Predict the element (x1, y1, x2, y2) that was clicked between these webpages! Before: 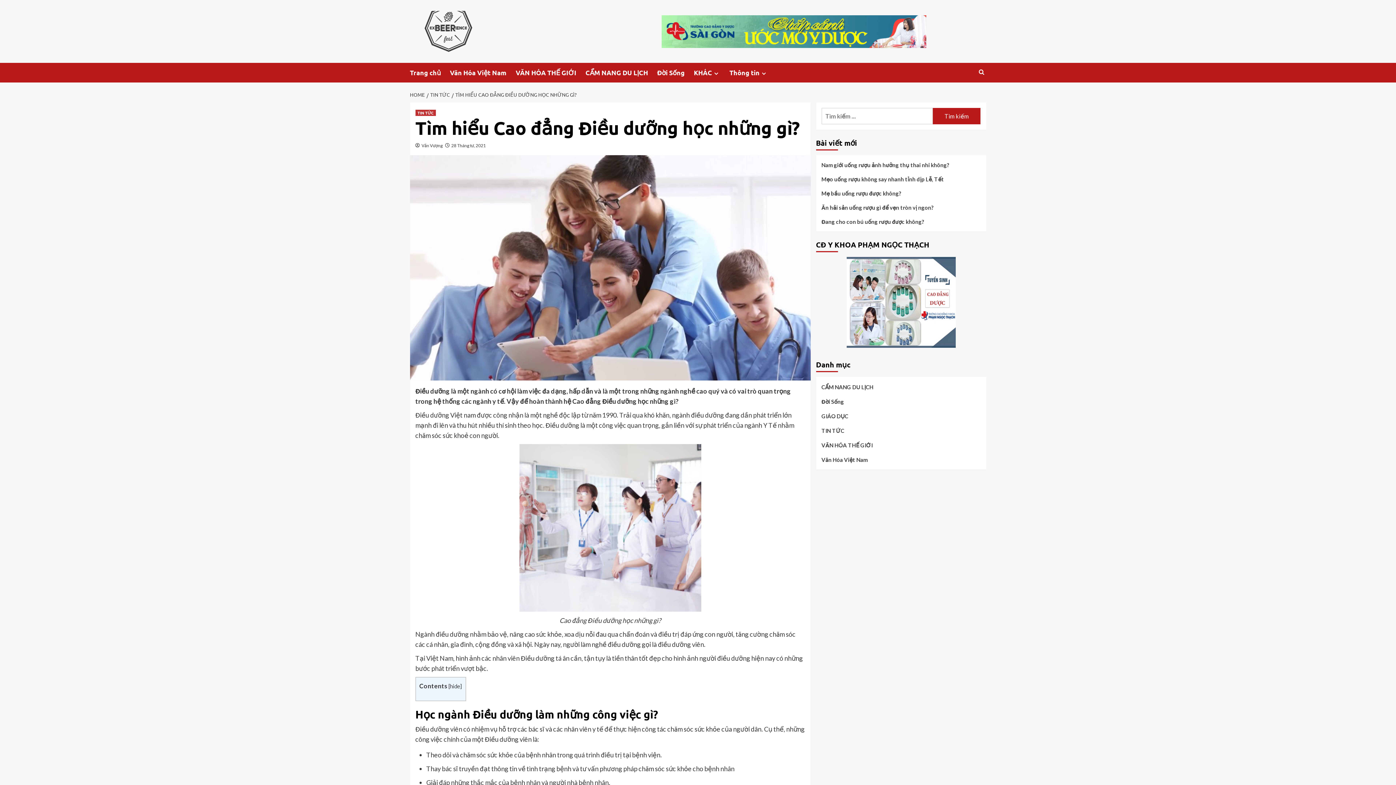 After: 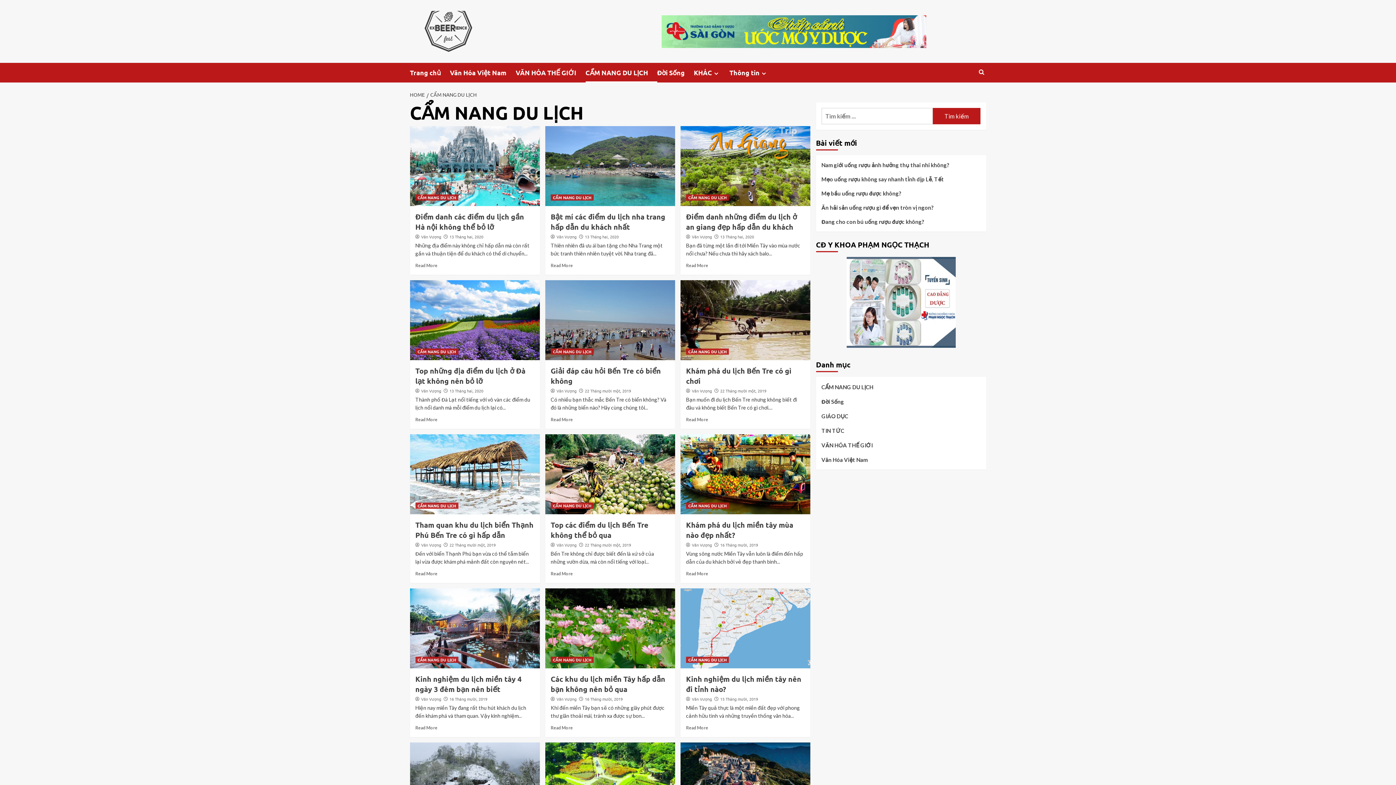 Action: label: CẨM NANG DU LỊCH bbox: (585, 62, 657, 82)